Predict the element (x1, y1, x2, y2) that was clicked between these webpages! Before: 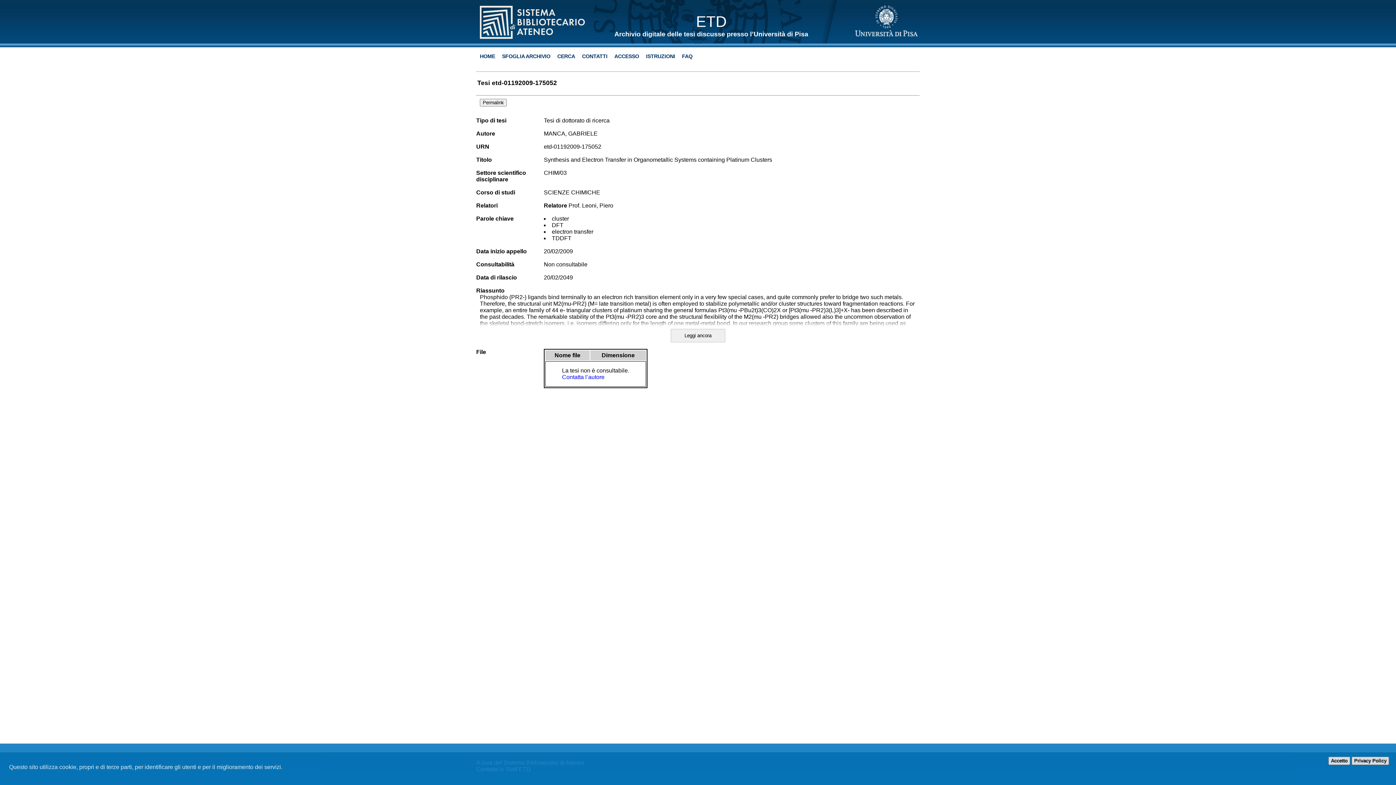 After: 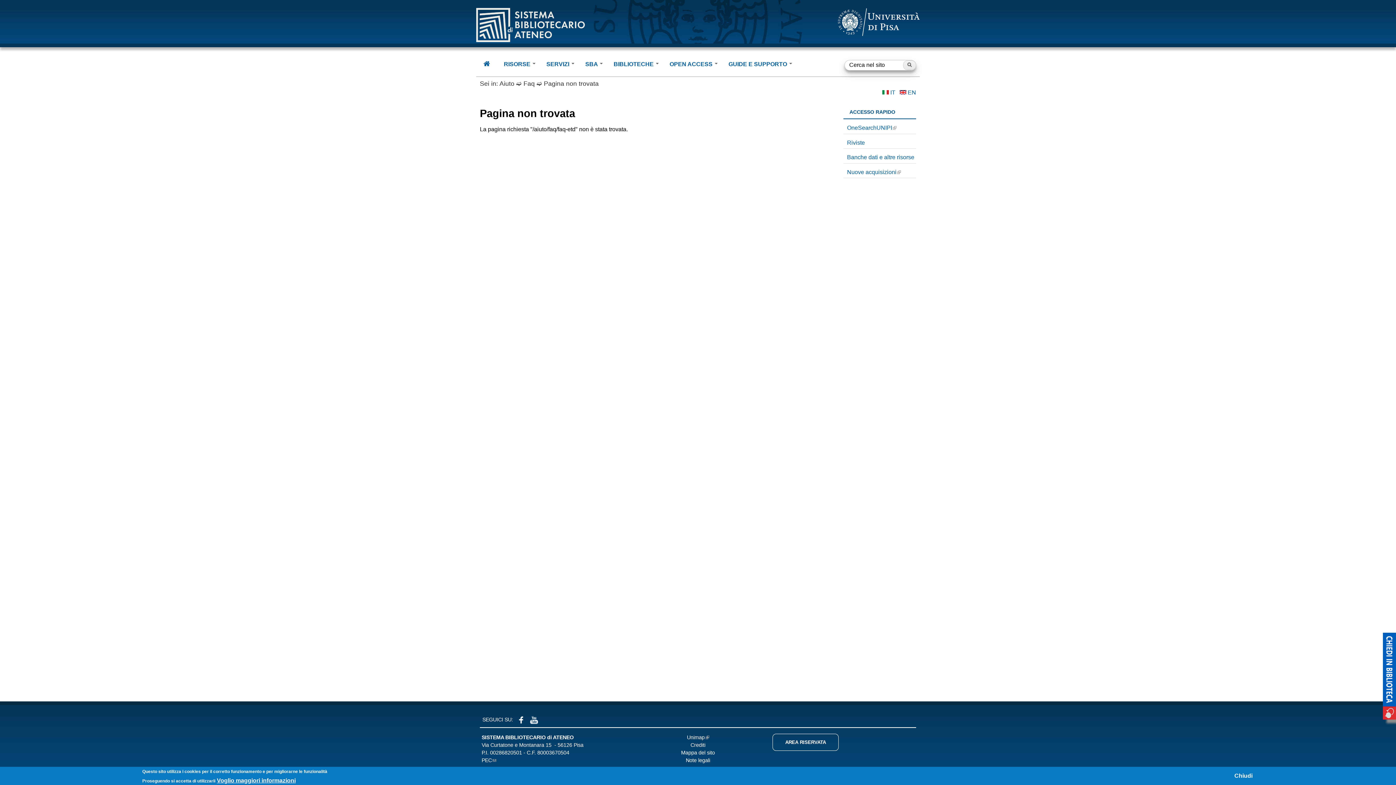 Action: label: FAQ bbox: (682, 53, 692, 59)